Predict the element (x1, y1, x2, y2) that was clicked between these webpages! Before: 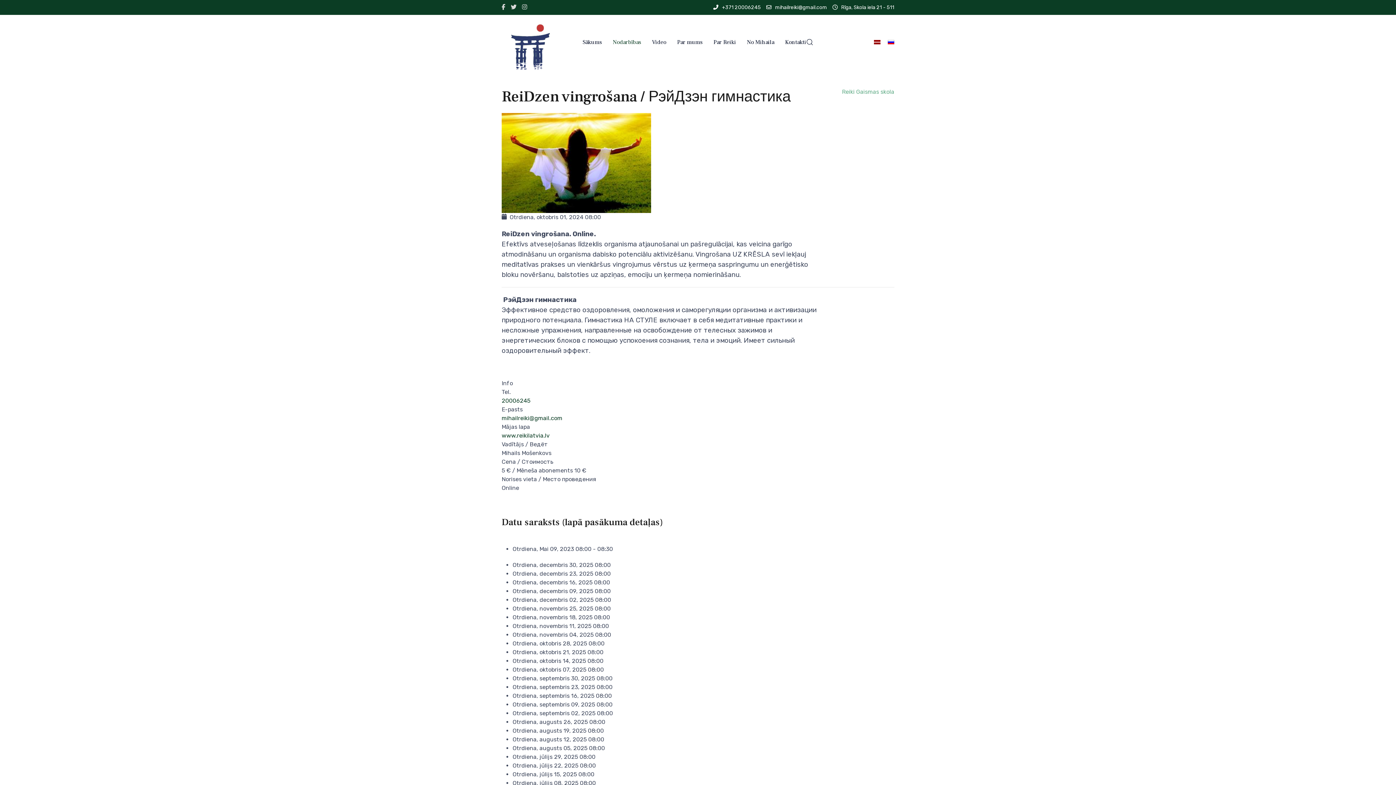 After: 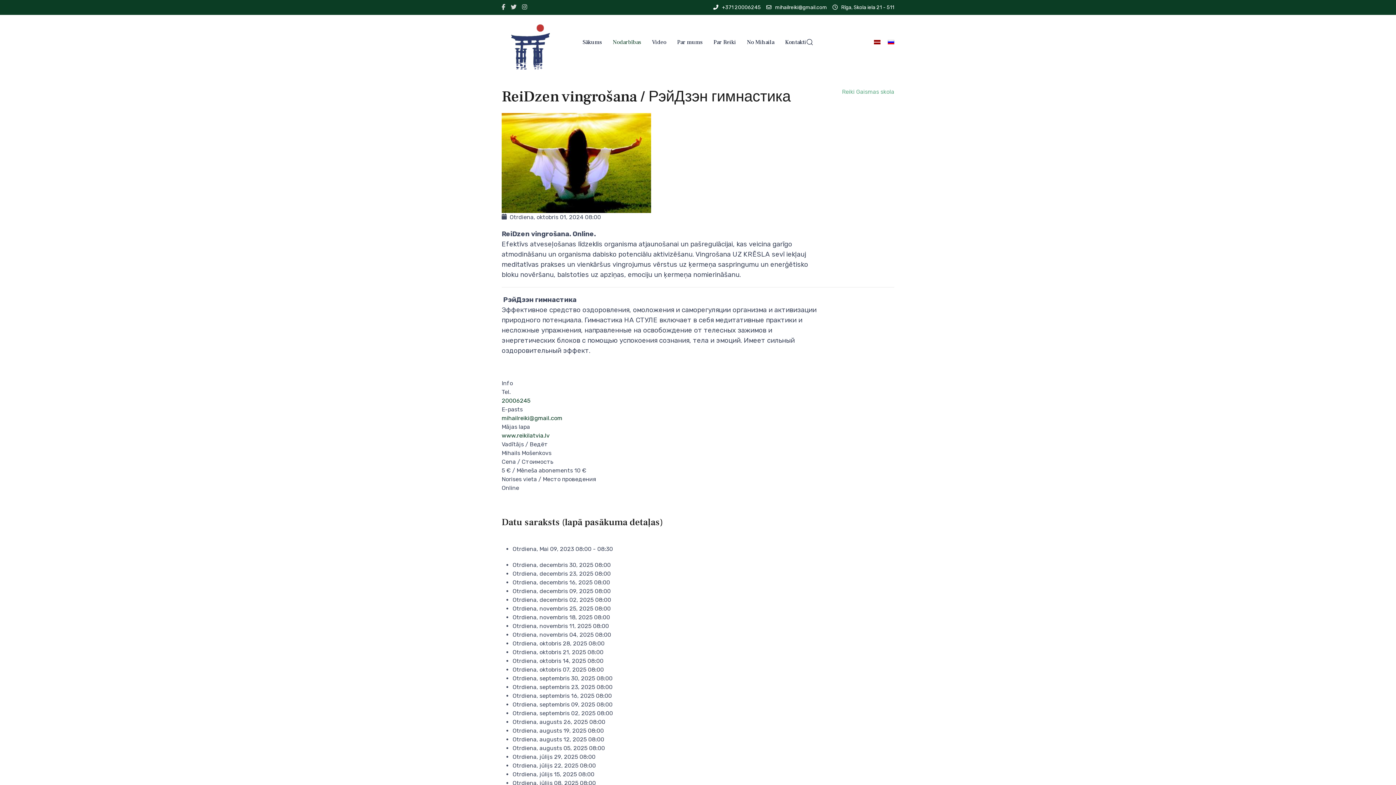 Action: bbox: (766, 4, 827, 10) label: mihailreiki@gmail.com